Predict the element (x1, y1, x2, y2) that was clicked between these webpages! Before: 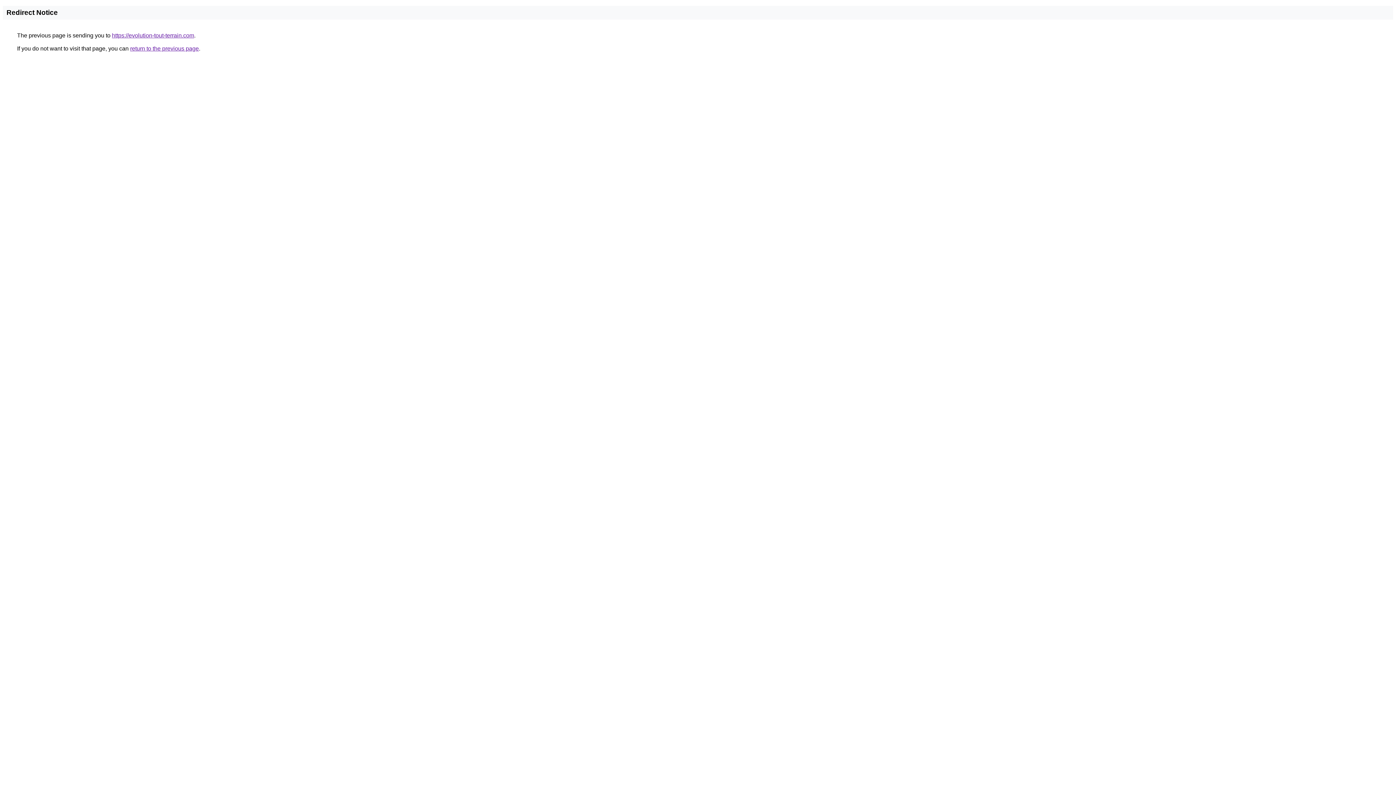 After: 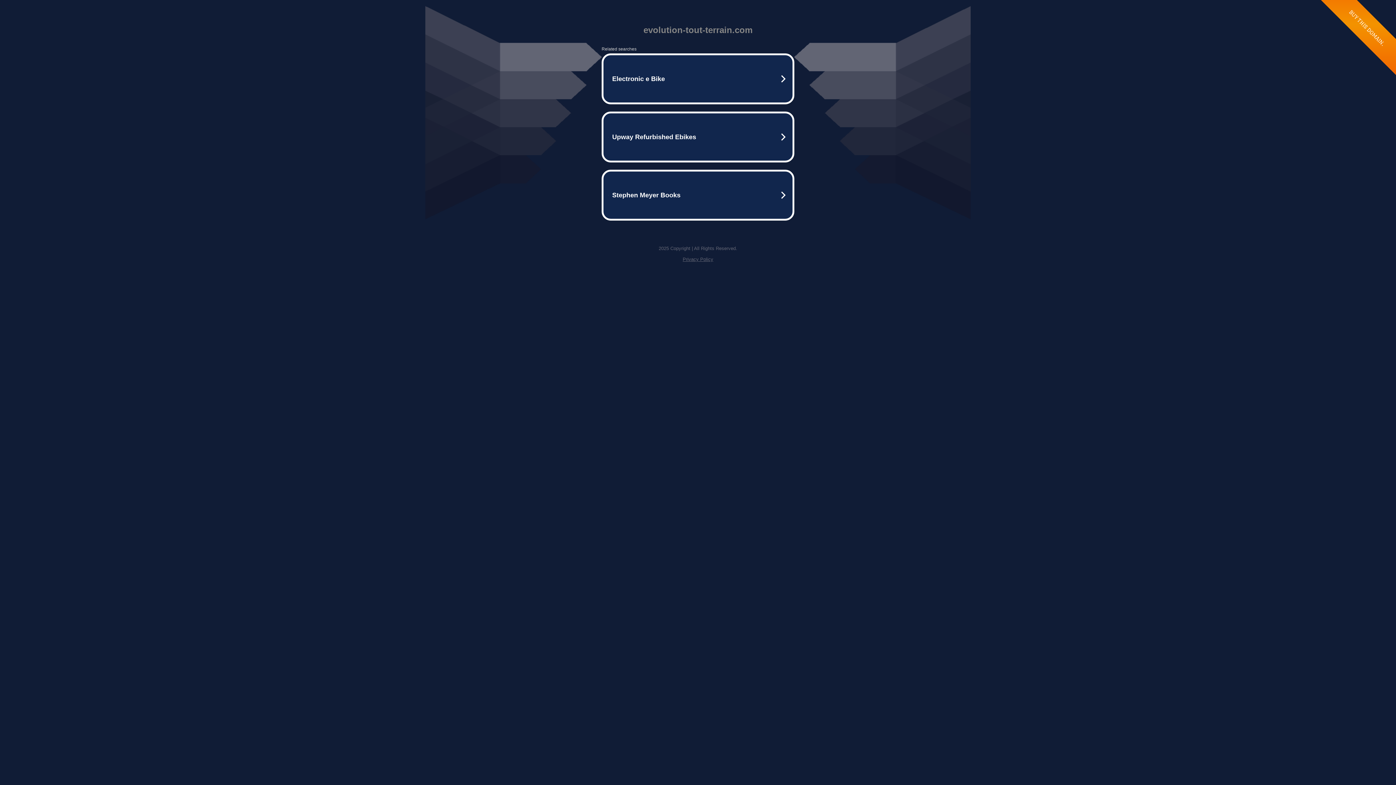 Action: bbox: (112, 32, 194, 38) label: https://evolution-tout-terrain.com